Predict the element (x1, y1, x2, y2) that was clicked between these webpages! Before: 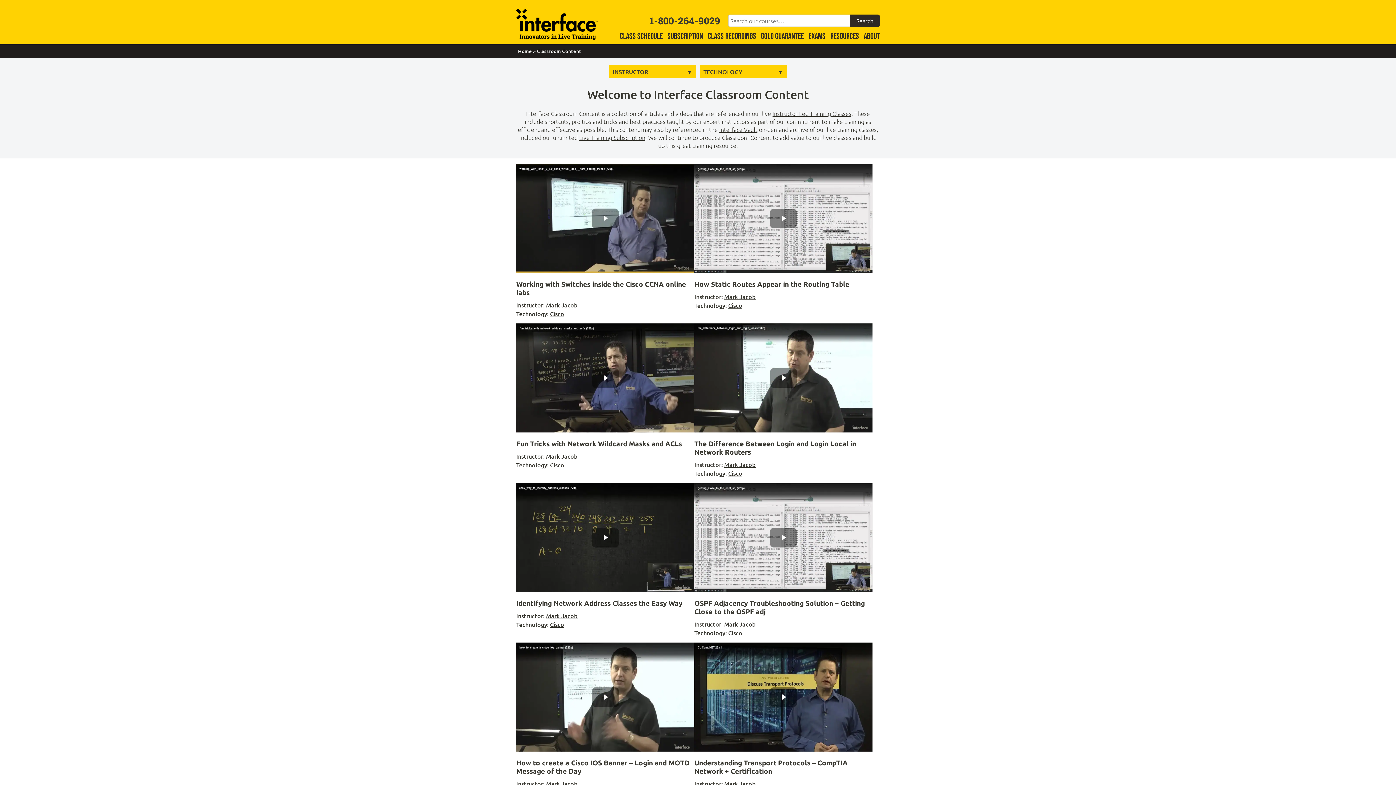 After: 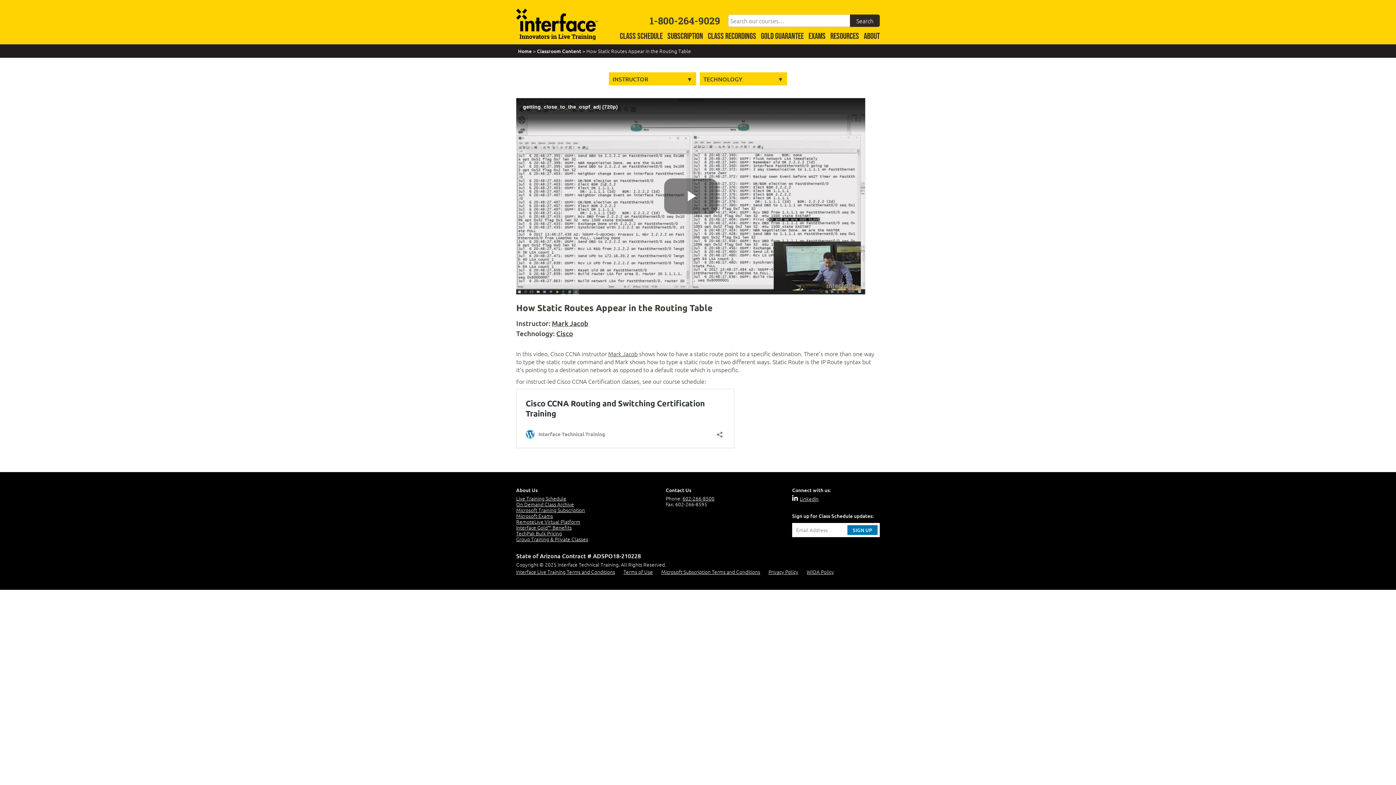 Action: bbox: (694, 213, 872, 221)